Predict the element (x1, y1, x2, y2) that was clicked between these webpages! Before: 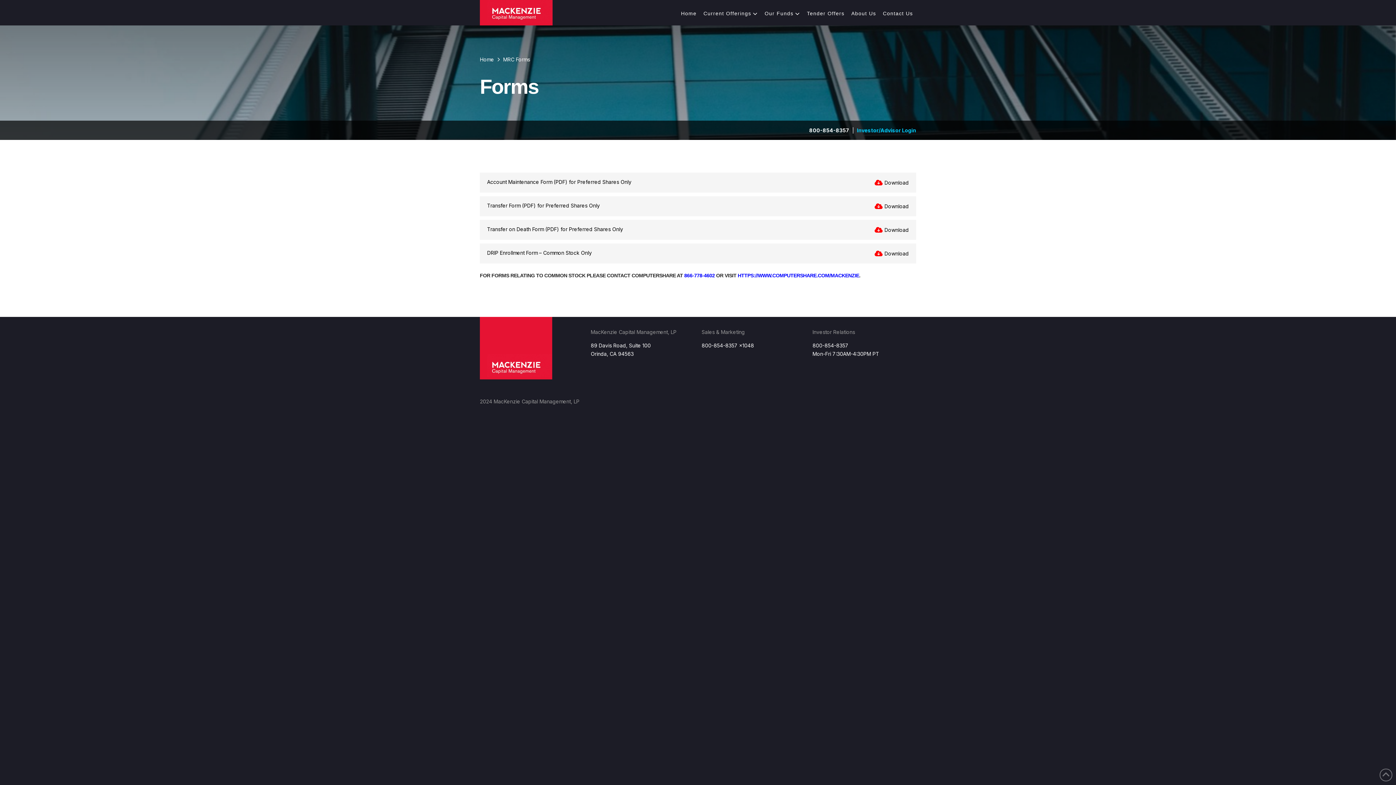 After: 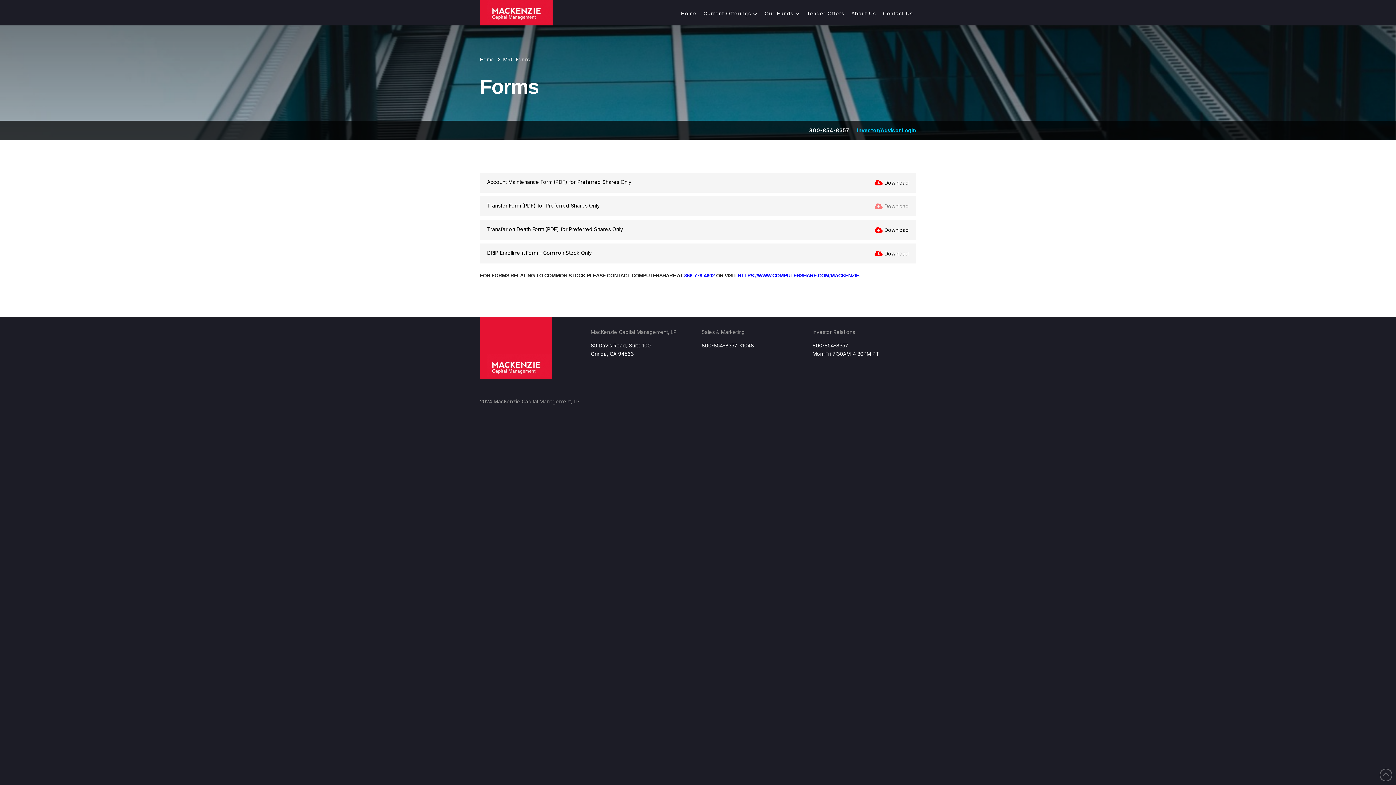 Action: bbox: (873, 201, 909, 211) label: Download